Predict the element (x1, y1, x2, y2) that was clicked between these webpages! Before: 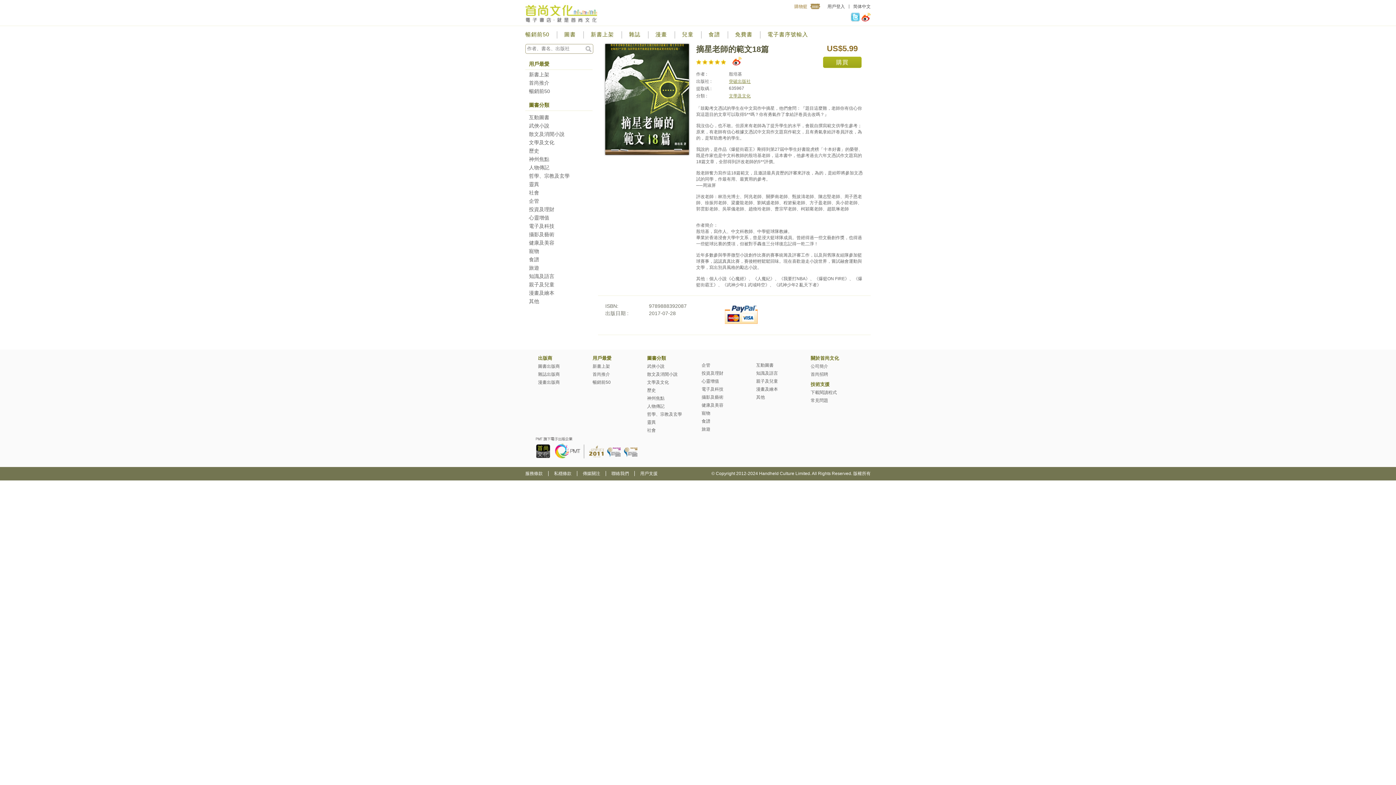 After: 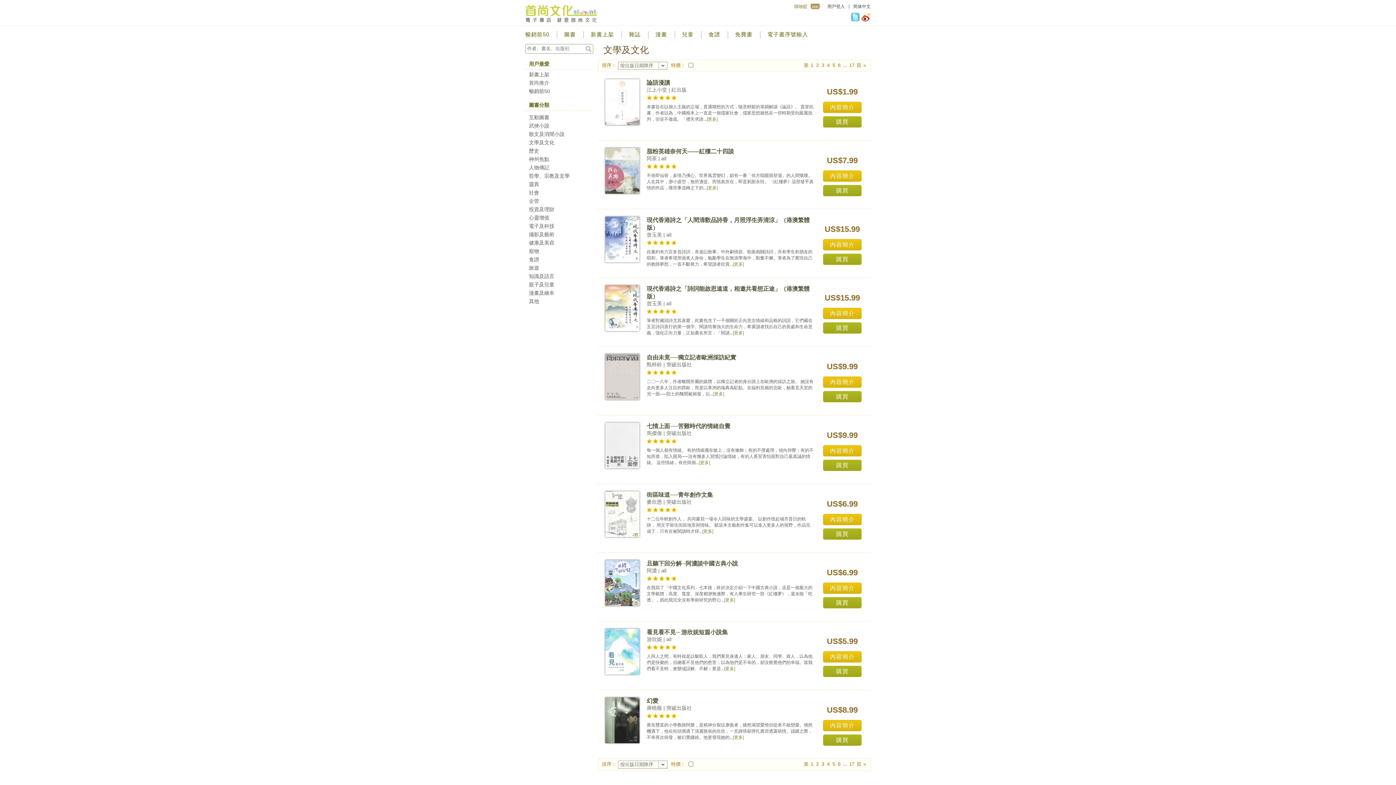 Action: bbox: (647, 380, 669, 385) label: 文學及文化